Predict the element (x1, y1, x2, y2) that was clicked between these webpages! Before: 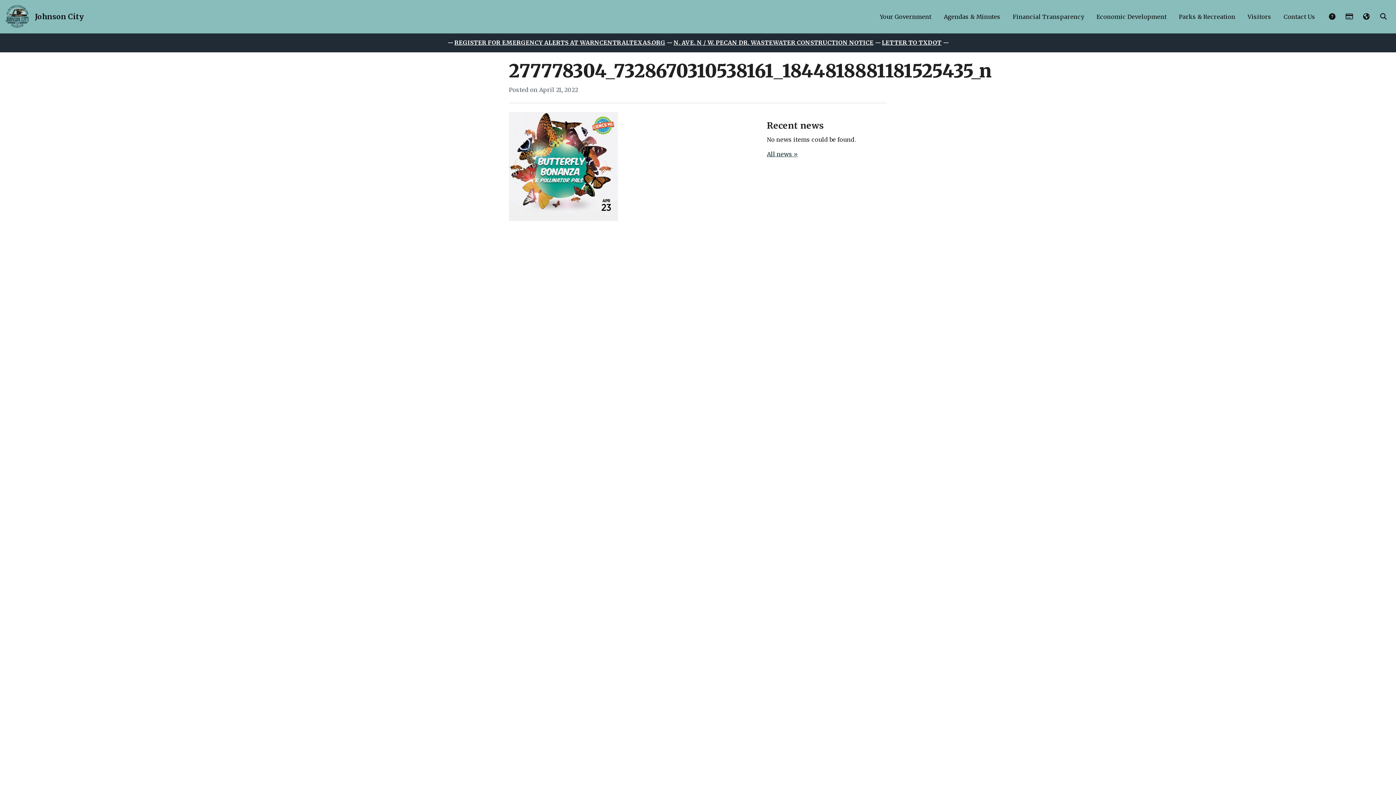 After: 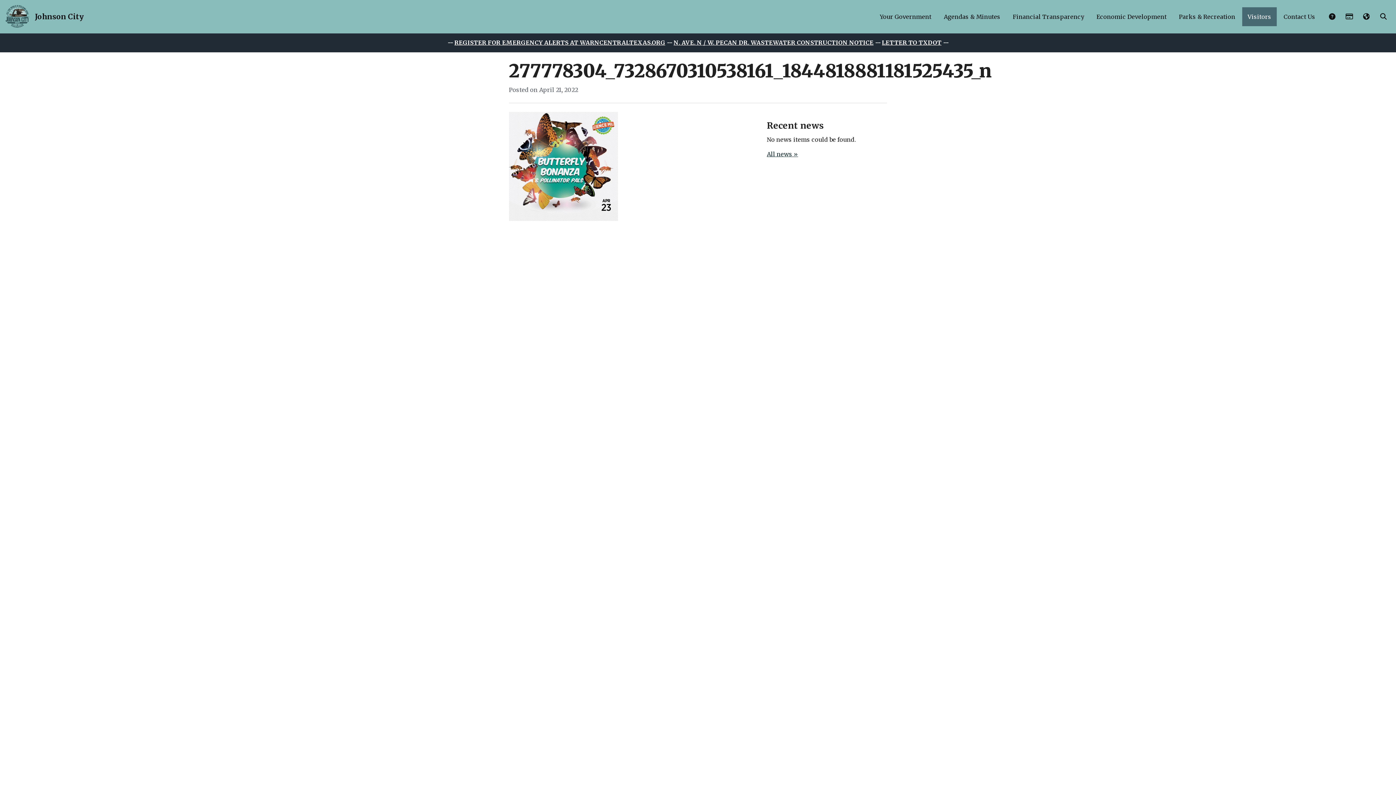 Action: bbox: (1242, 7, 1277, 26) label: Visitors